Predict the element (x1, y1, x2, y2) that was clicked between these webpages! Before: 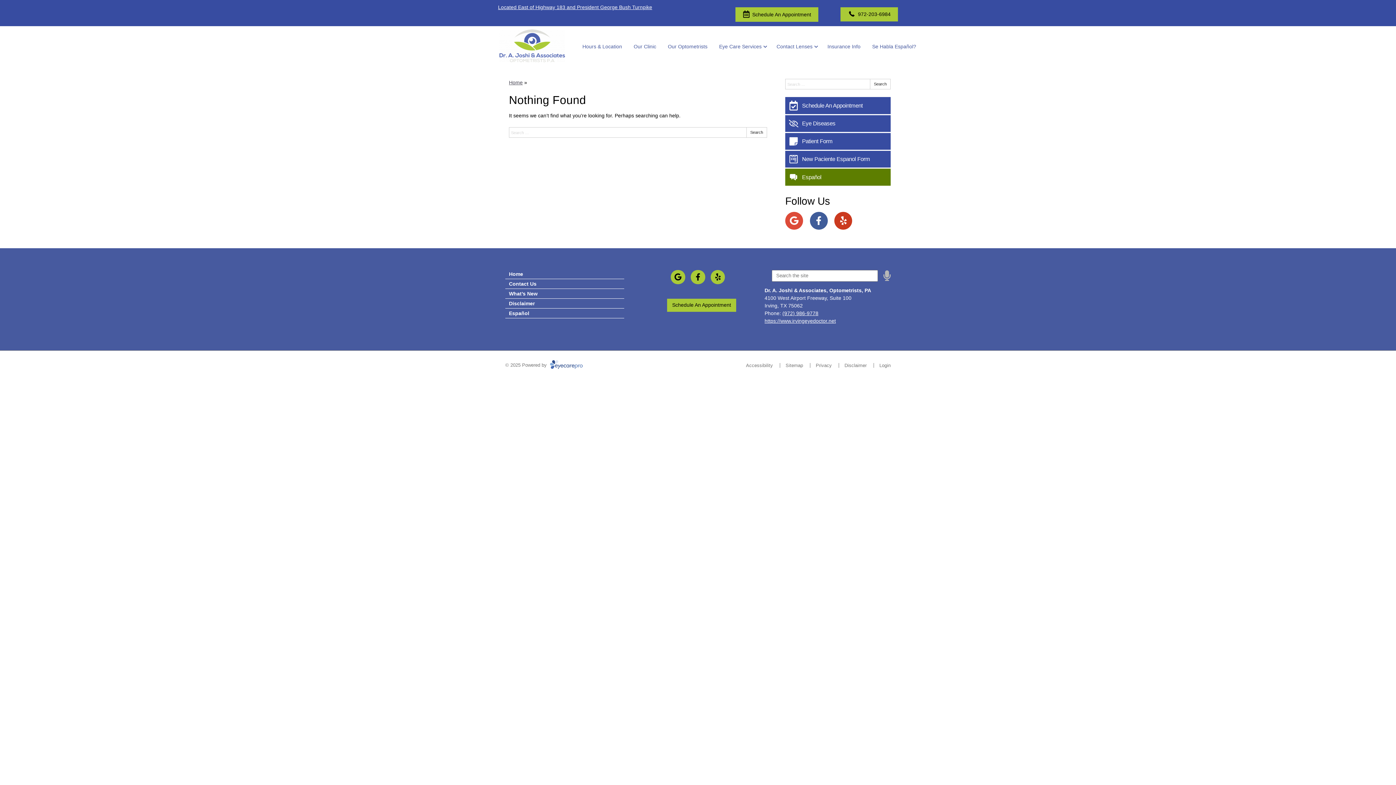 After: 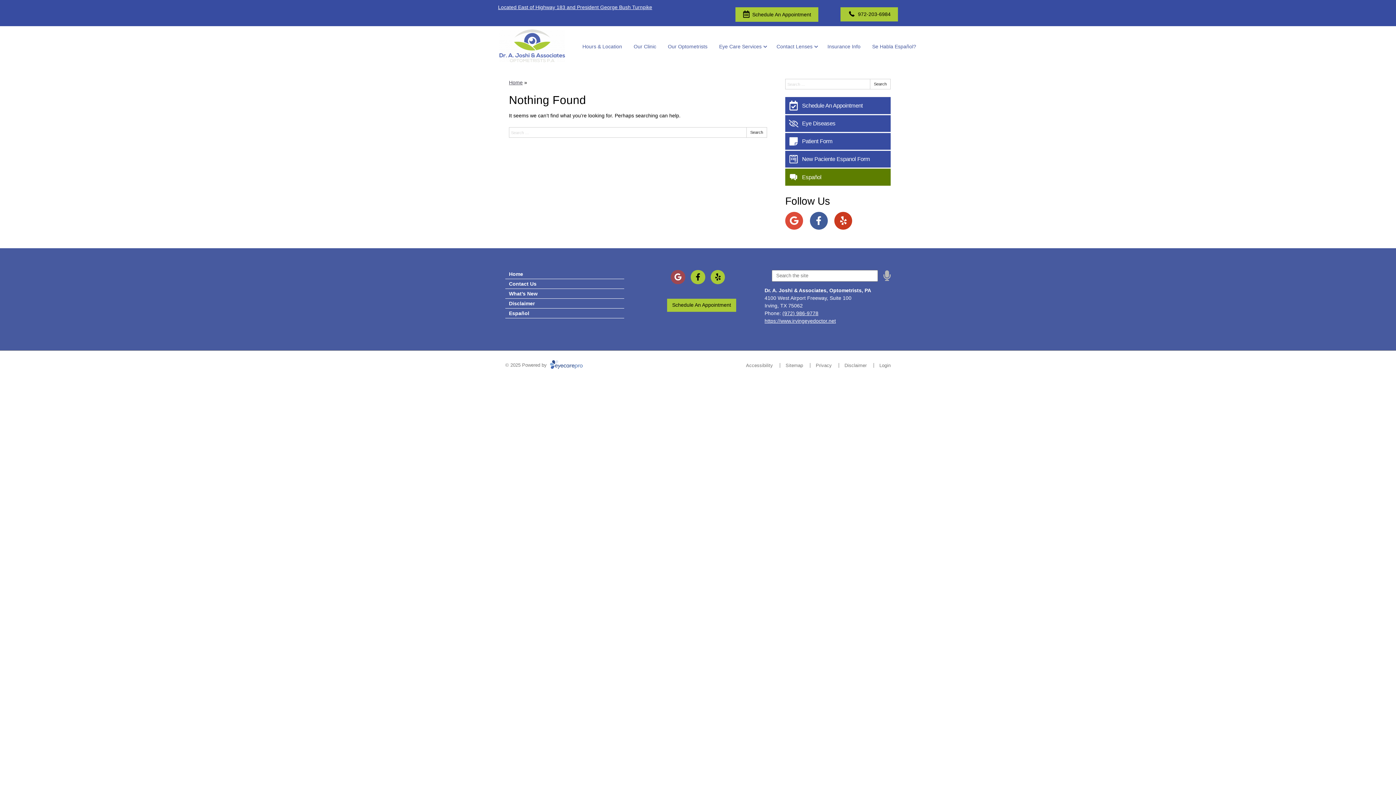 Action: bbox: (671, 270, 685, 284) label: Visit us on google